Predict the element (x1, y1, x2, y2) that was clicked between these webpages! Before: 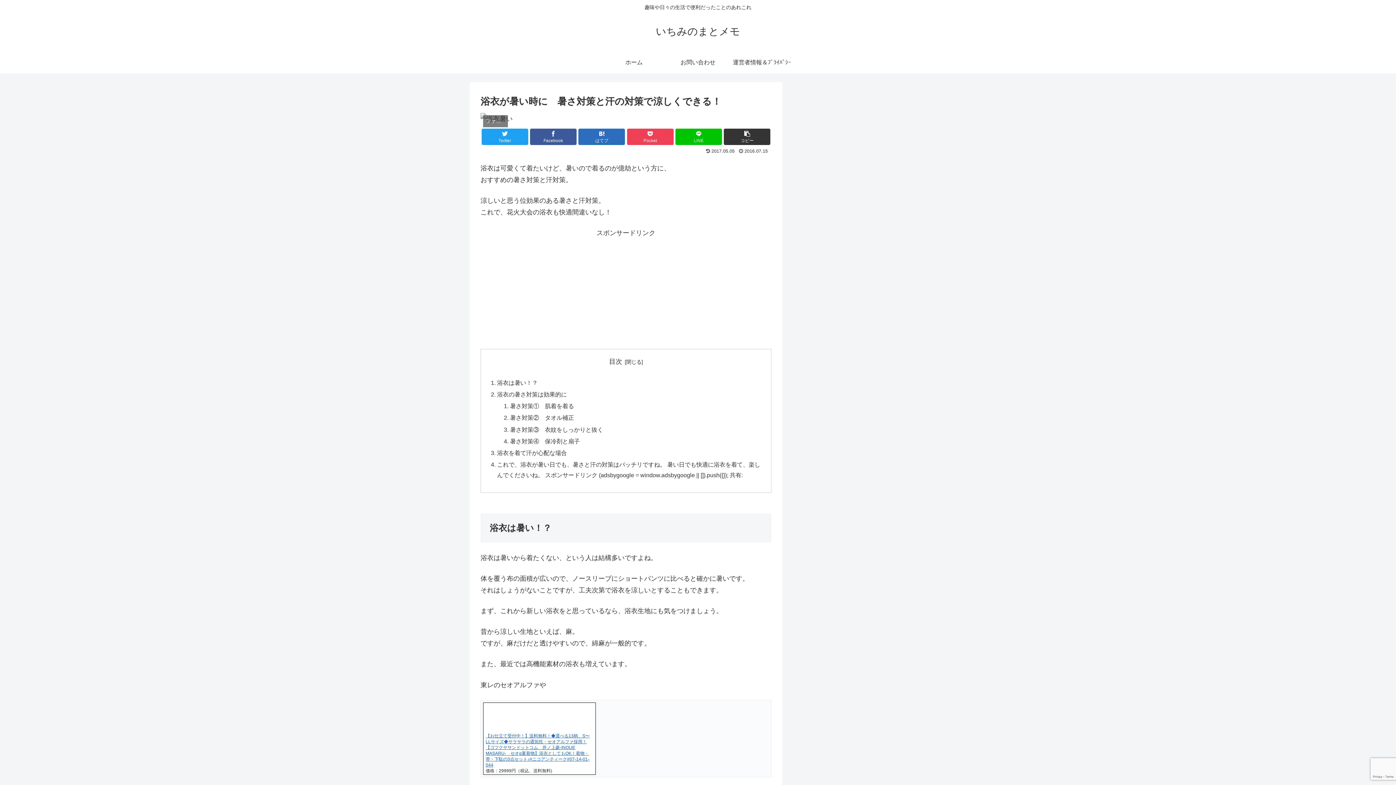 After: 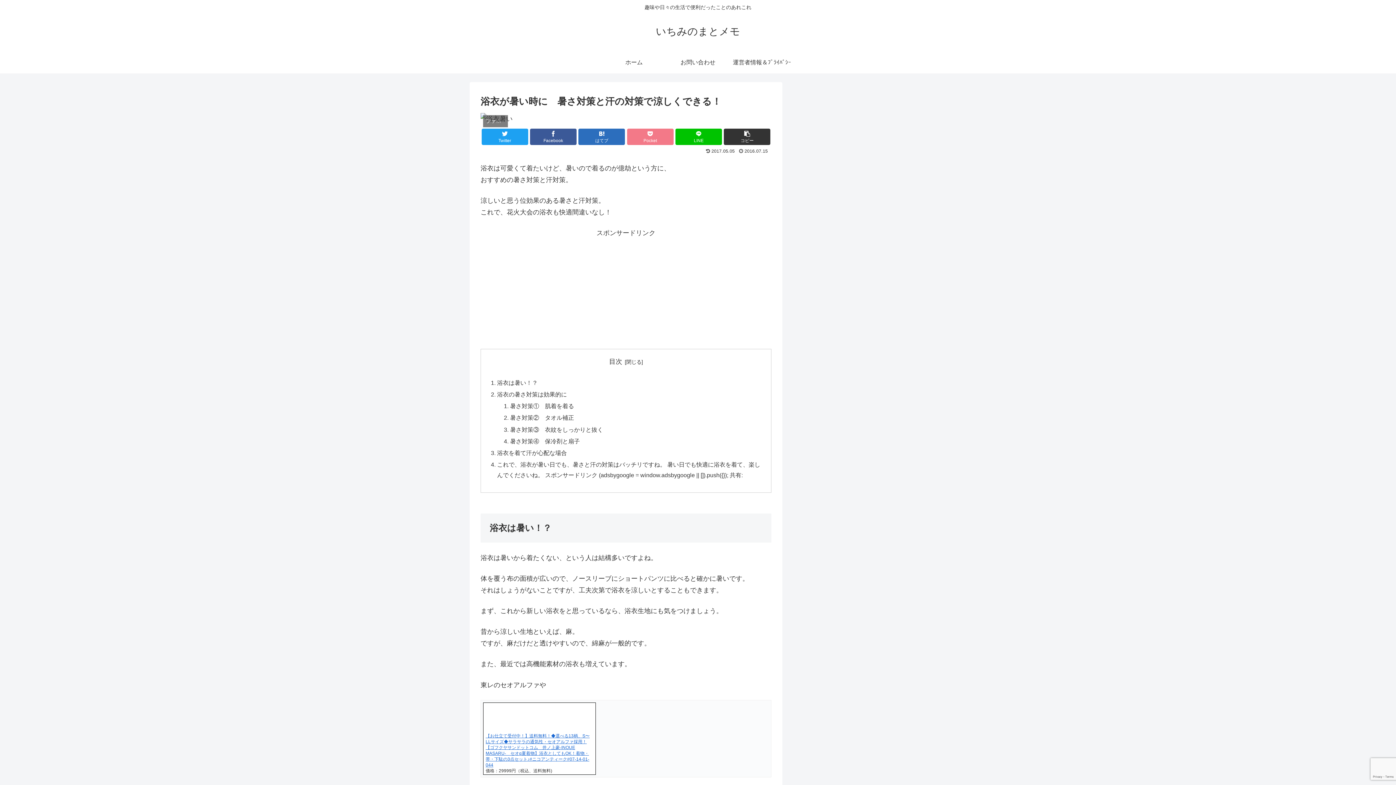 Action: label: Pocket bbox: (627, 128, 673, 144)